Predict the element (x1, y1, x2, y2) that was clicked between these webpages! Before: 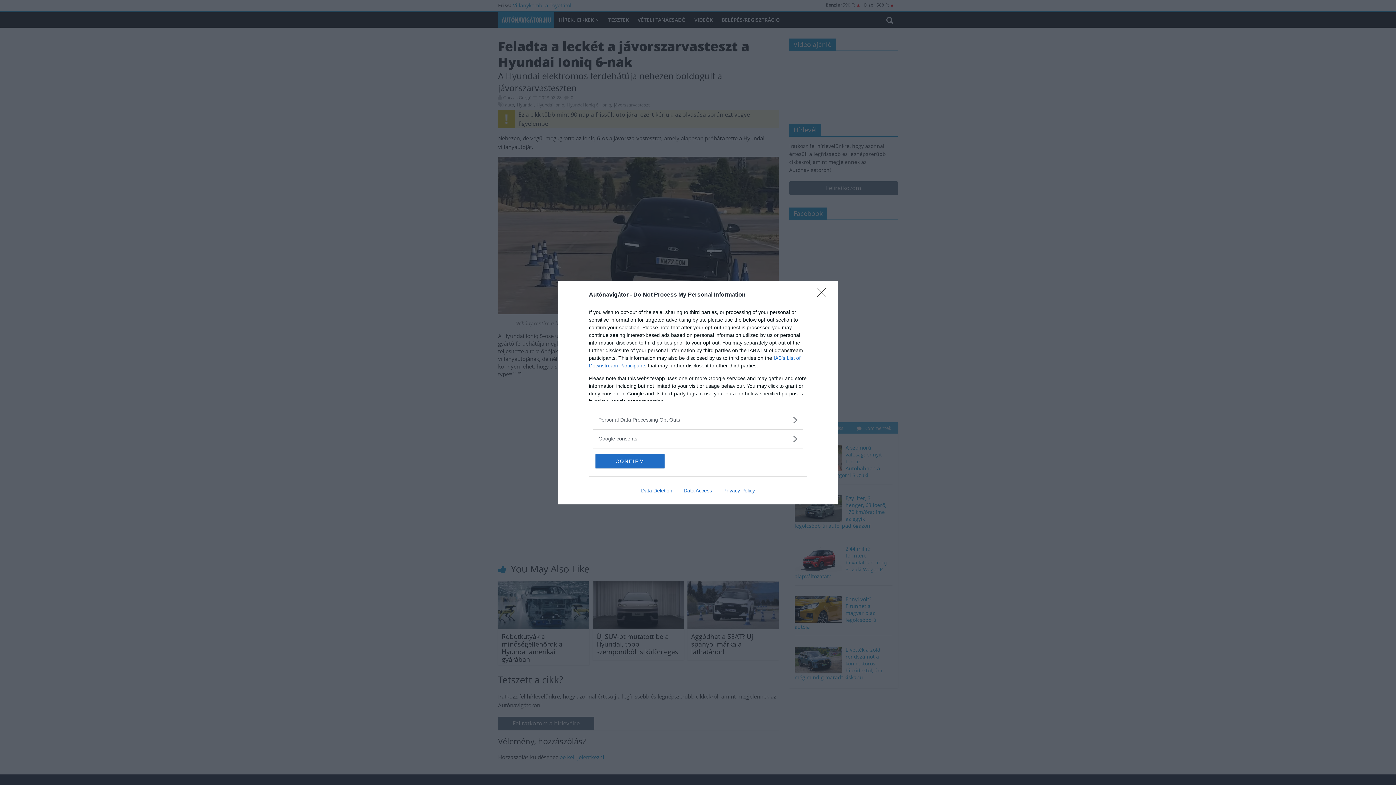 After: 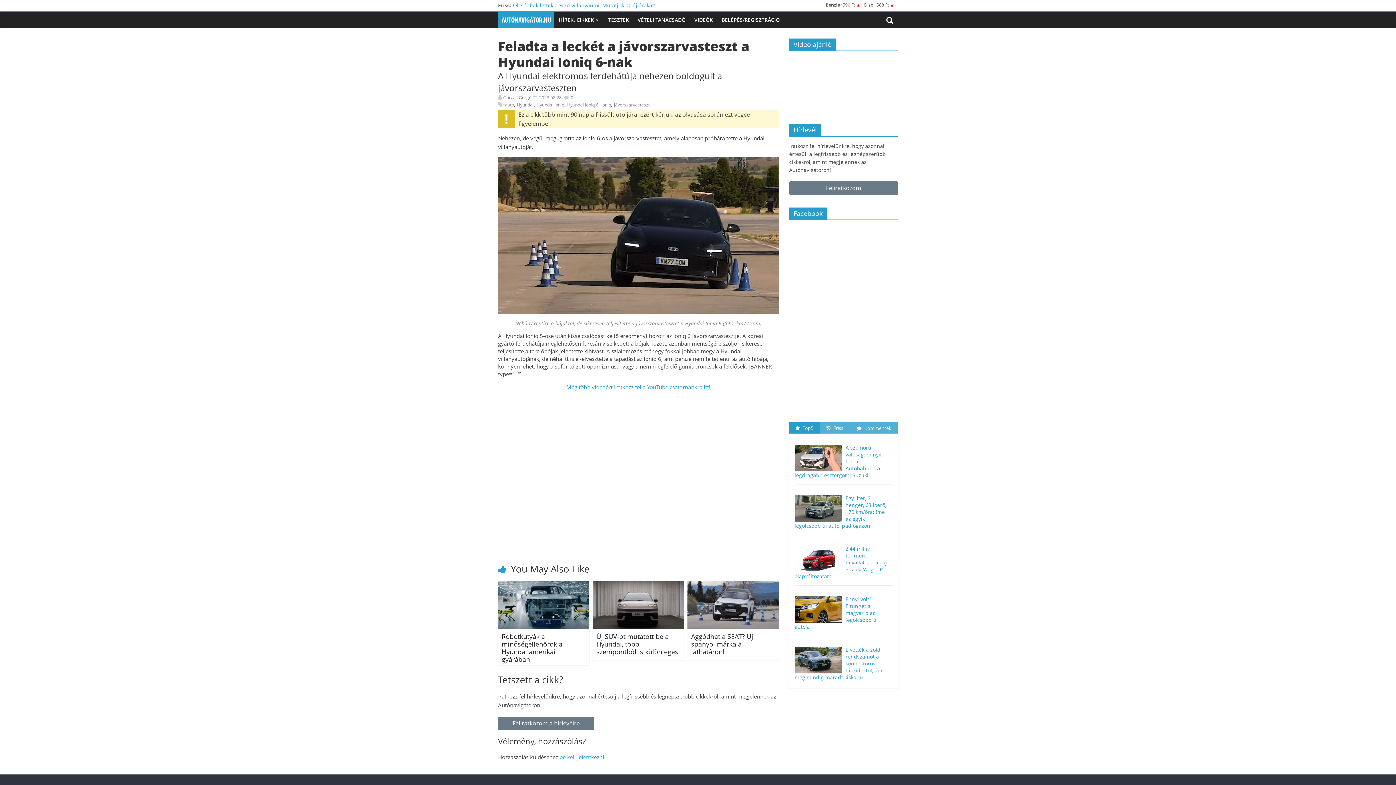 Action: label: Close bbox: (817, 288, 830, 302)